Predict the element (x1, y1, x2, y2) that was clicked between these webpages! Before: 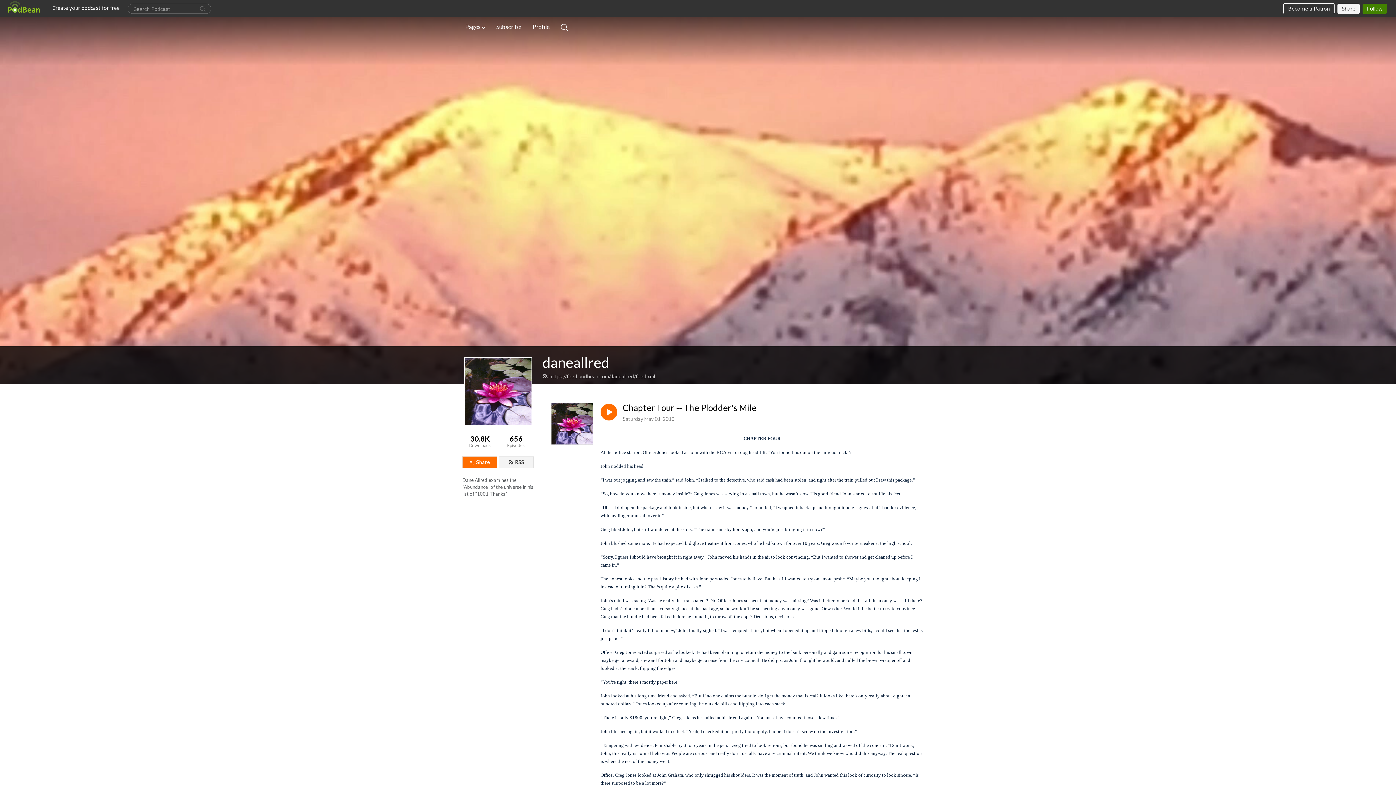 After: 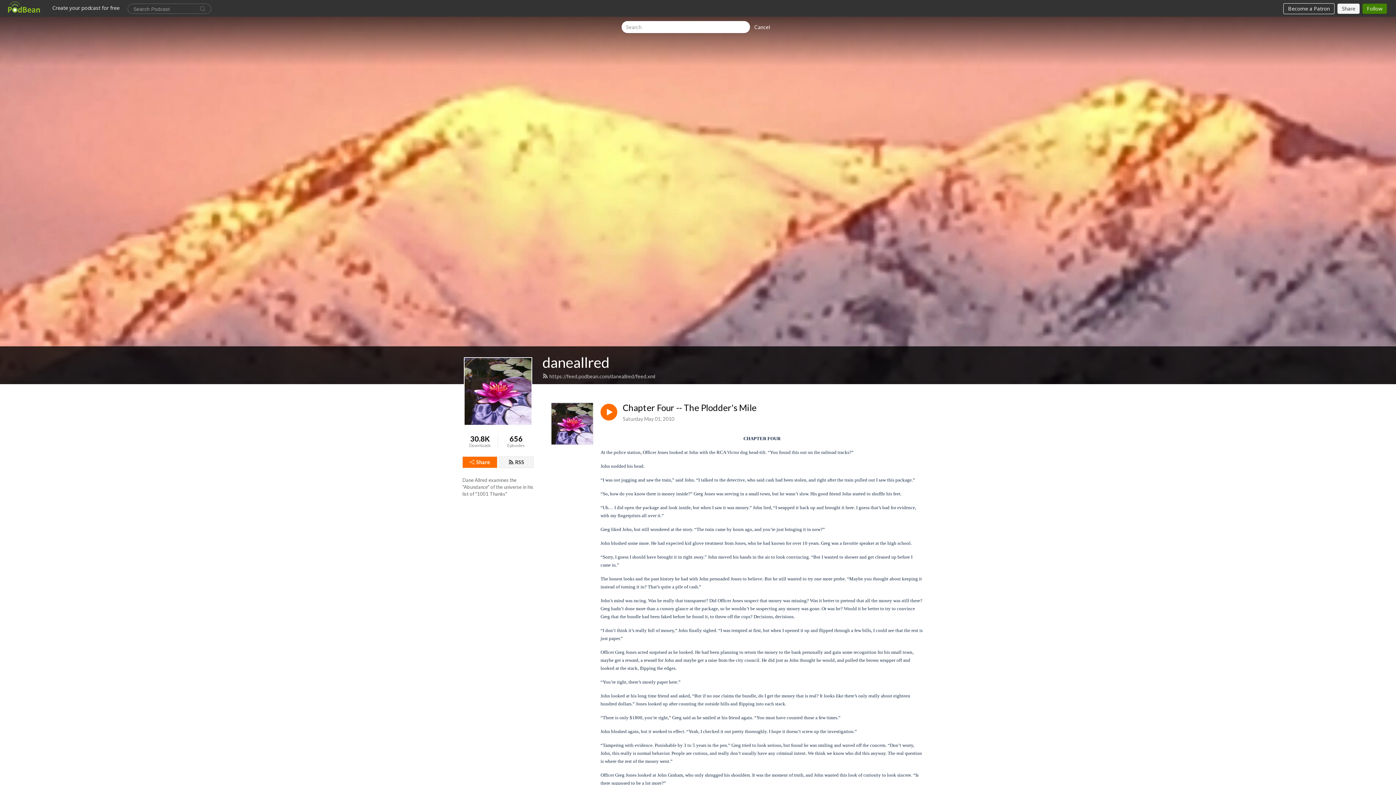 Action: bbox: (558, 19, 571, 34)